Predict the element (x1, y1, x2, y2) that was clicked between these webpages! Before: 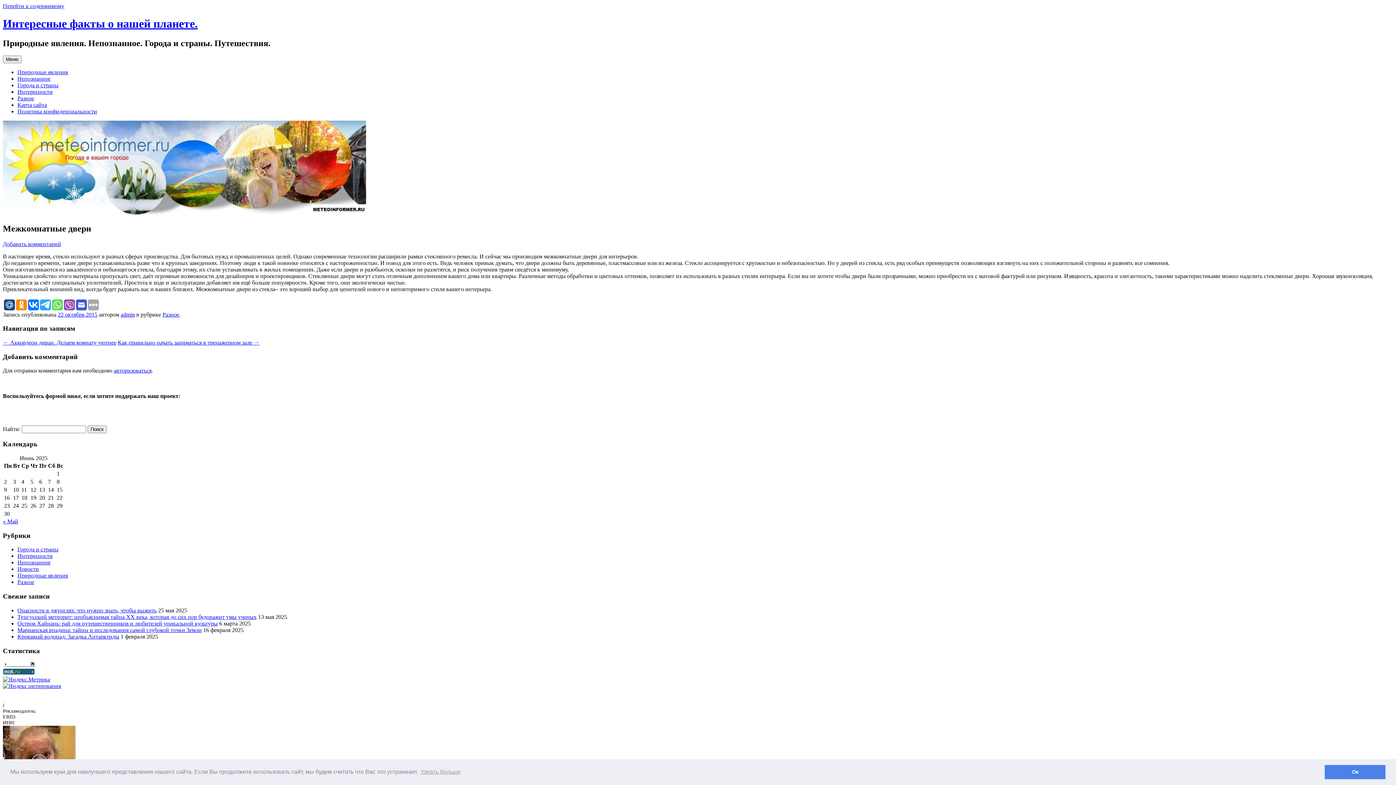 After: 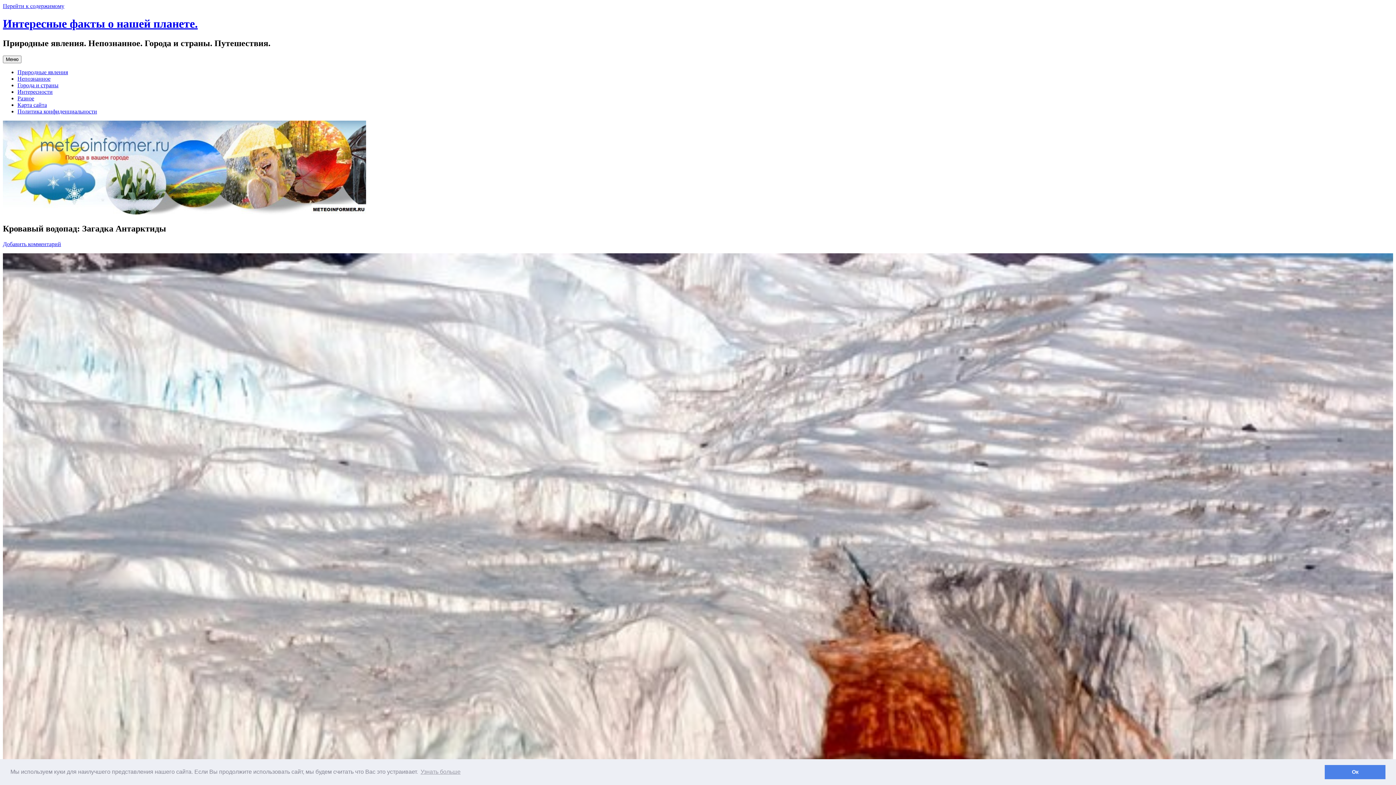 Action: bbox: (17, 633, 119, 639) label: Кровавый водопад: Загадка Антарктиды